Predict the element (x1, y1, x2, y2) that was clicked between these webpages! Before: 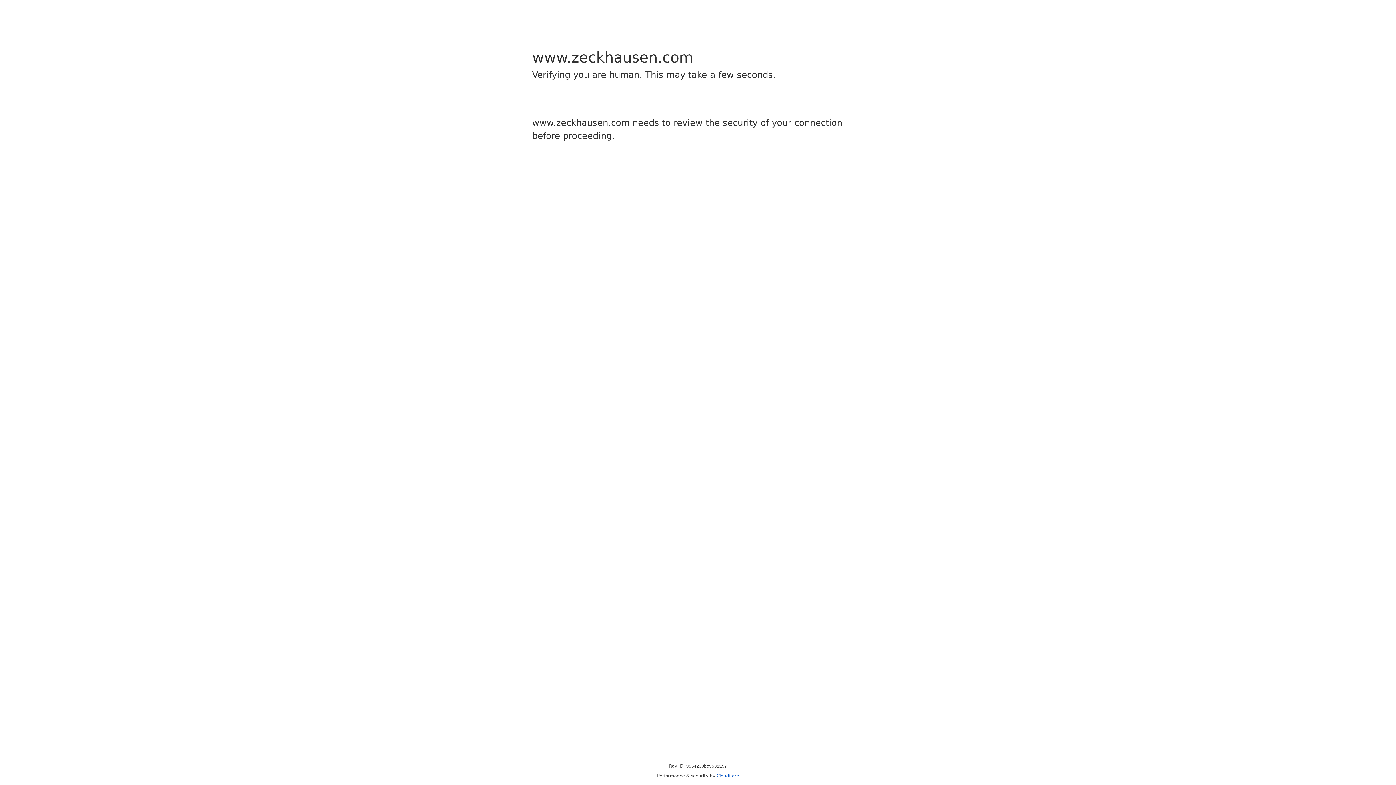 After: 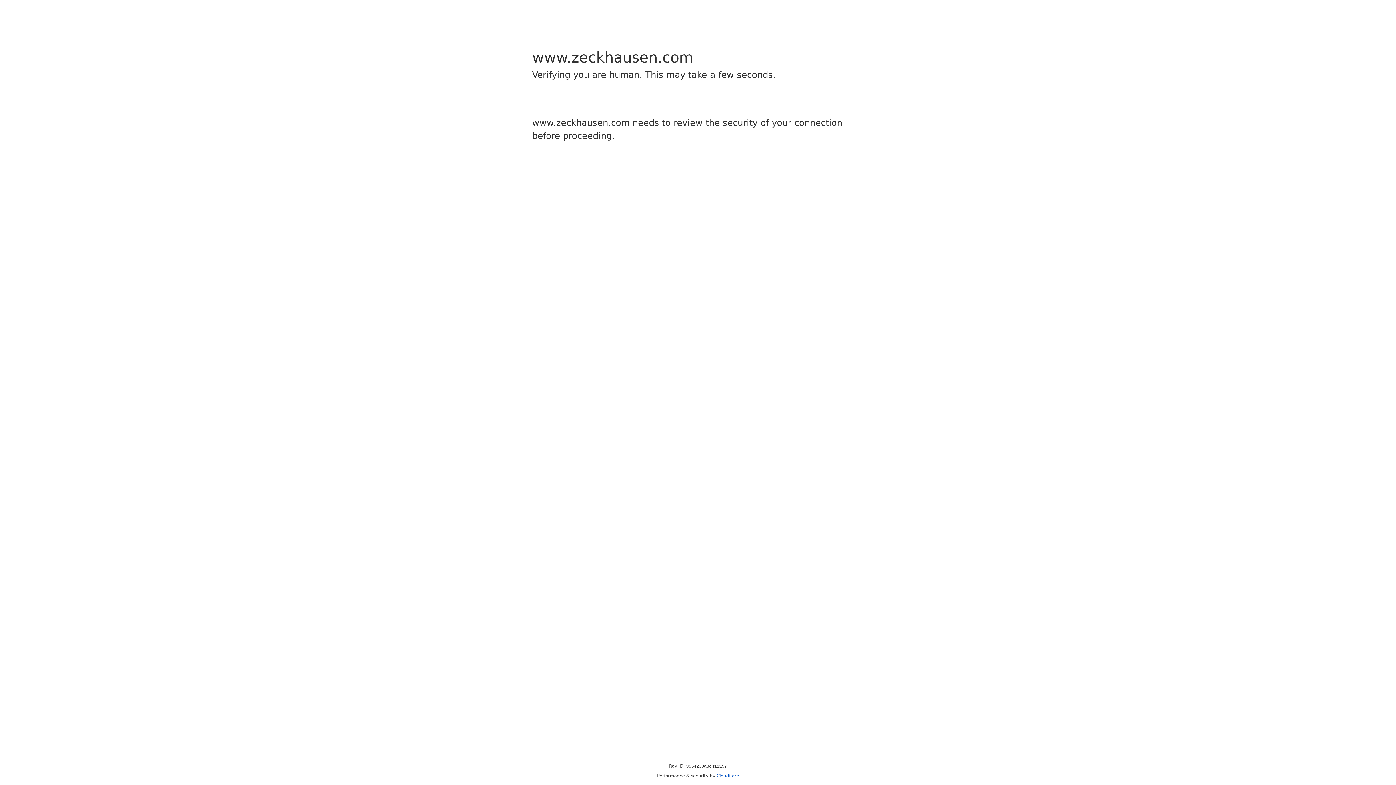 Action: label: Cloudflare bbox: (716, 773, 739, 778)